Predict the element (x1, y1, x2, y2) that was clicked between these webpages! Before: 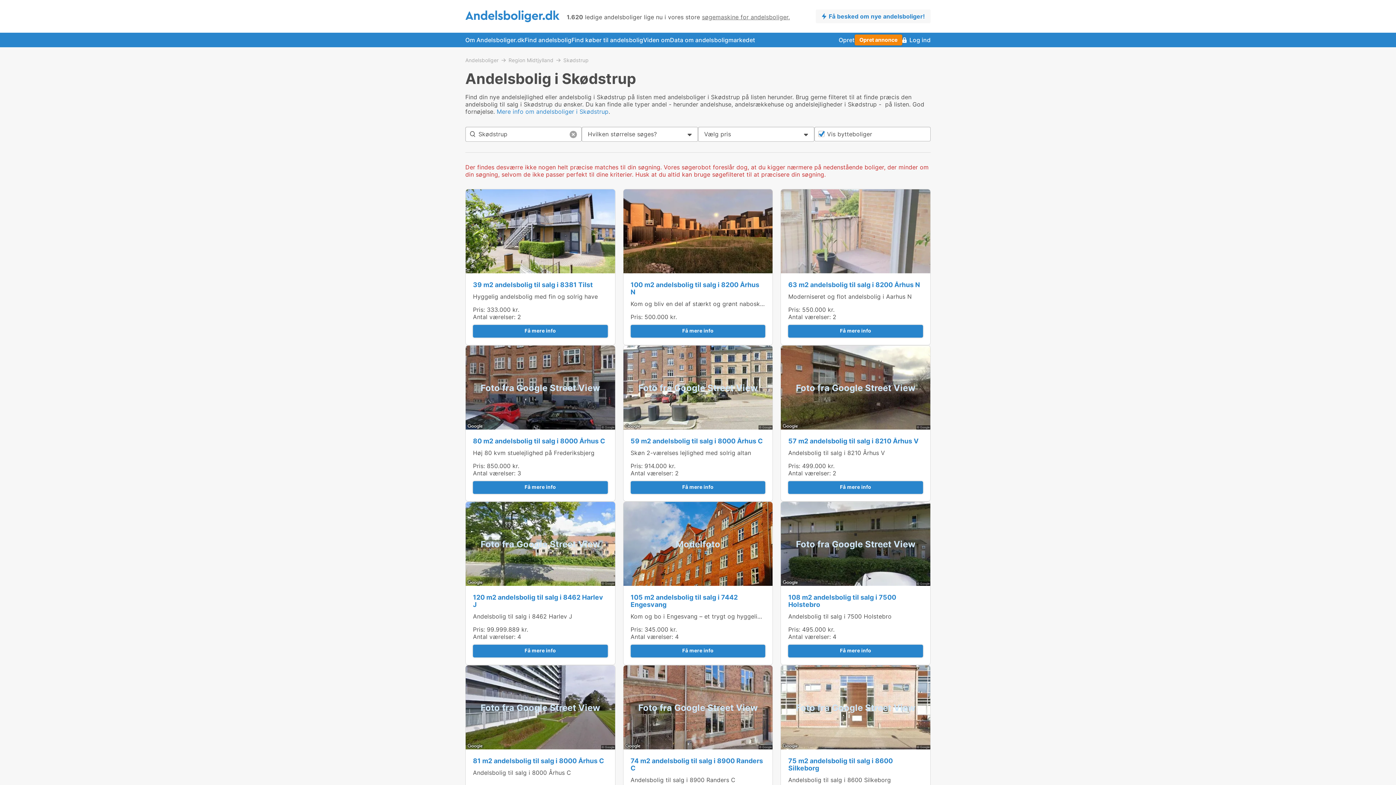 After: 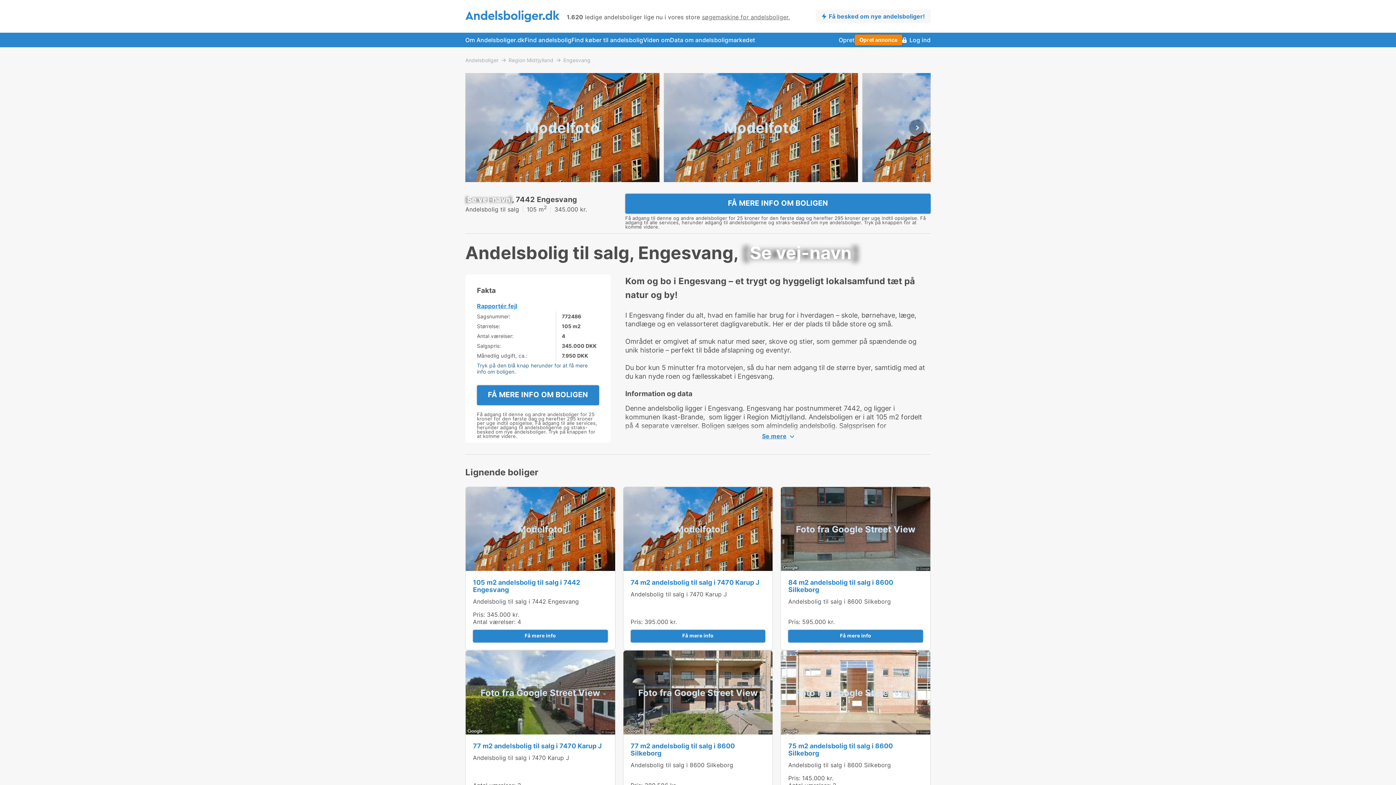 Action: label: Kom og bo i Engesvang – et trygt og hyggeligt lokalsamfund tæt på natur og by! bbox: (630, 613, 860, 620)